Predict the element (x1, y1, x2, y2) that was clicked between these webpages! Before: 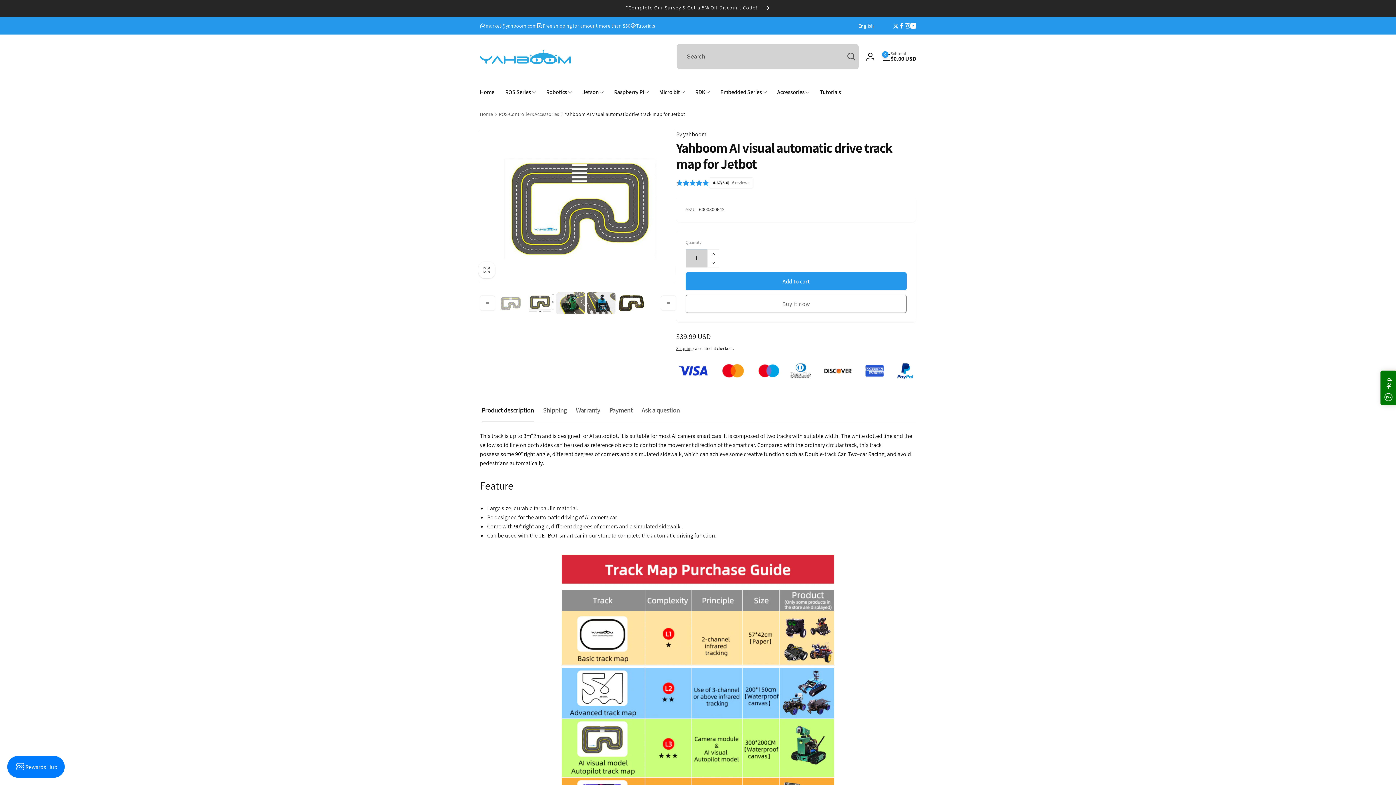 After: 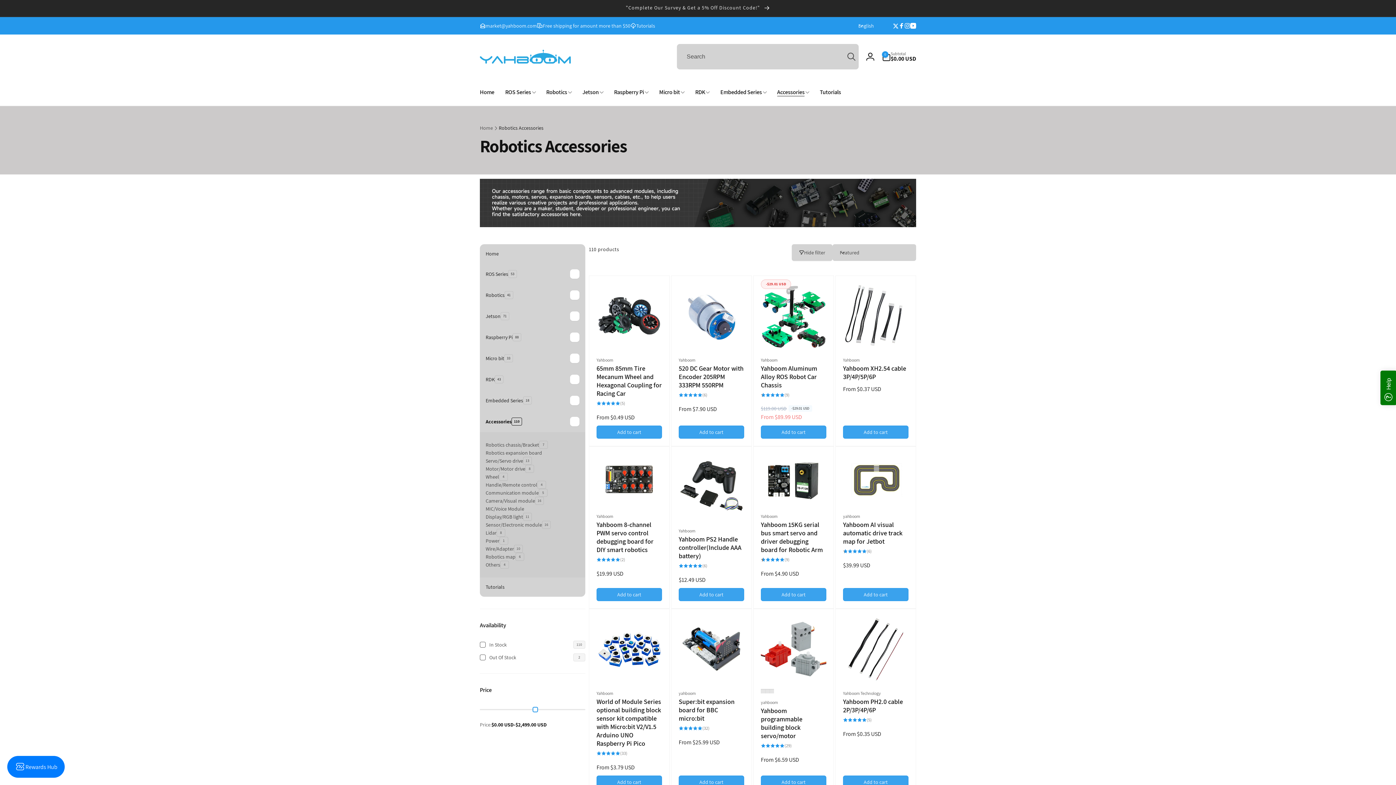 Action: label: Accessories bbox: (771, 78, 814, 105)